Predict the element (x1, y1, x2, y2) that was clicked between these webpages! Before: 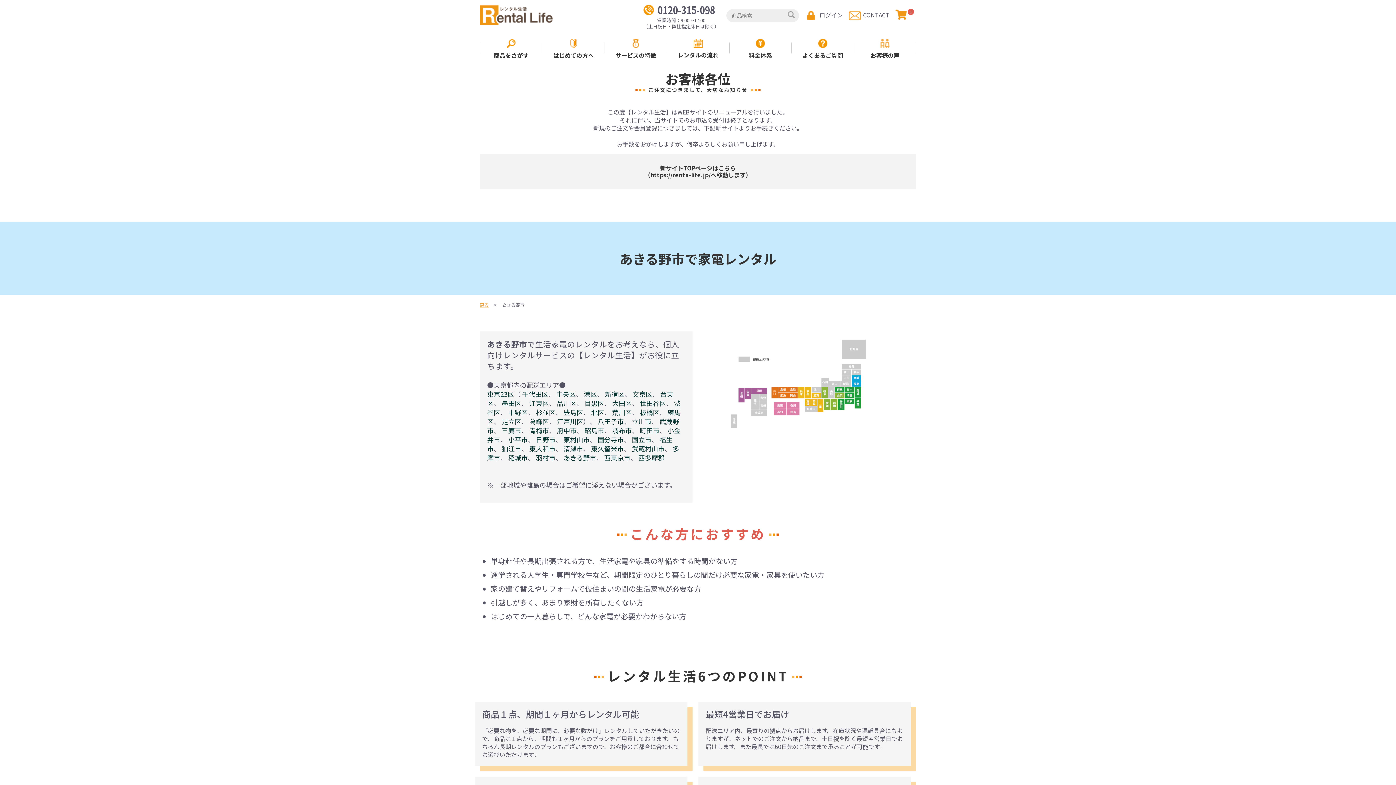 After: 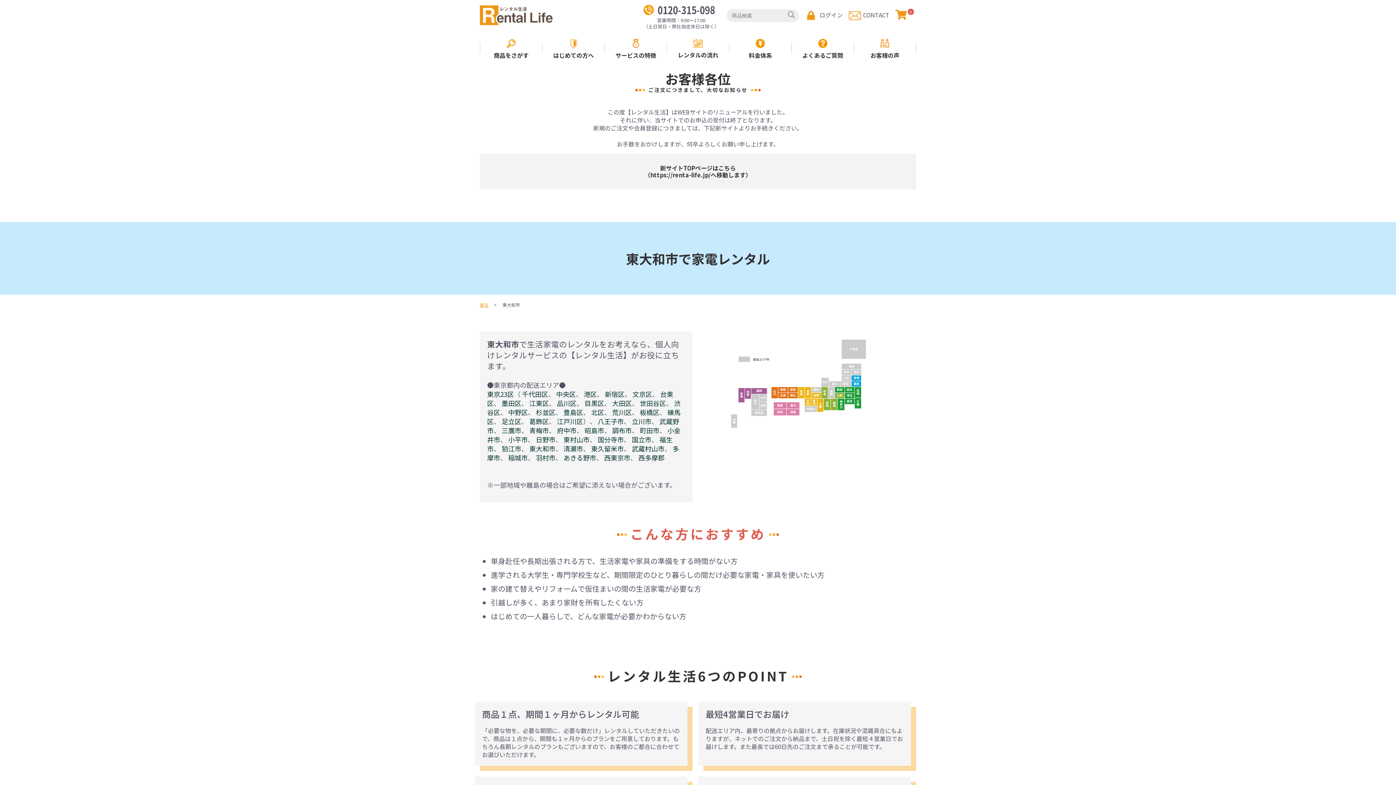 Action: bbox: (529, 444, 555, 453) label: 東大和市